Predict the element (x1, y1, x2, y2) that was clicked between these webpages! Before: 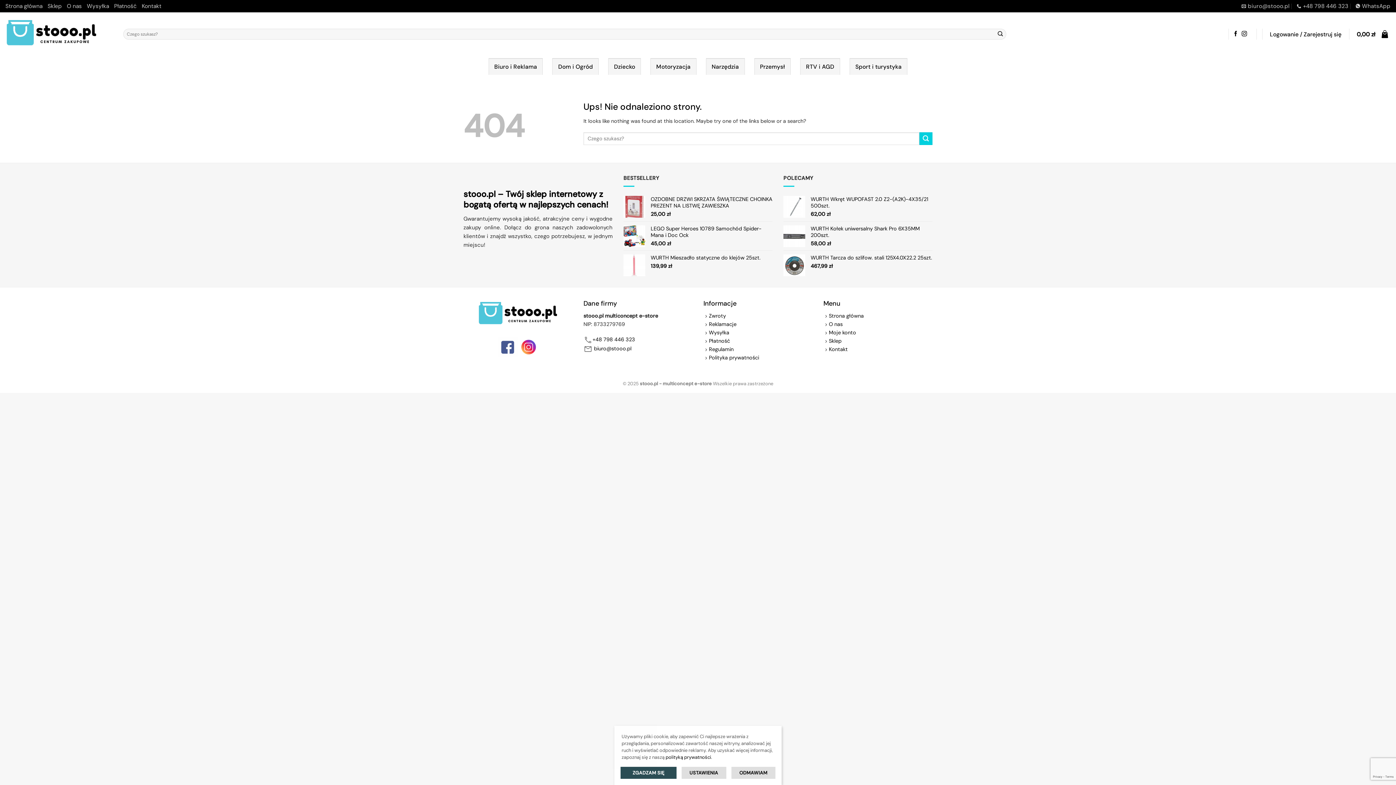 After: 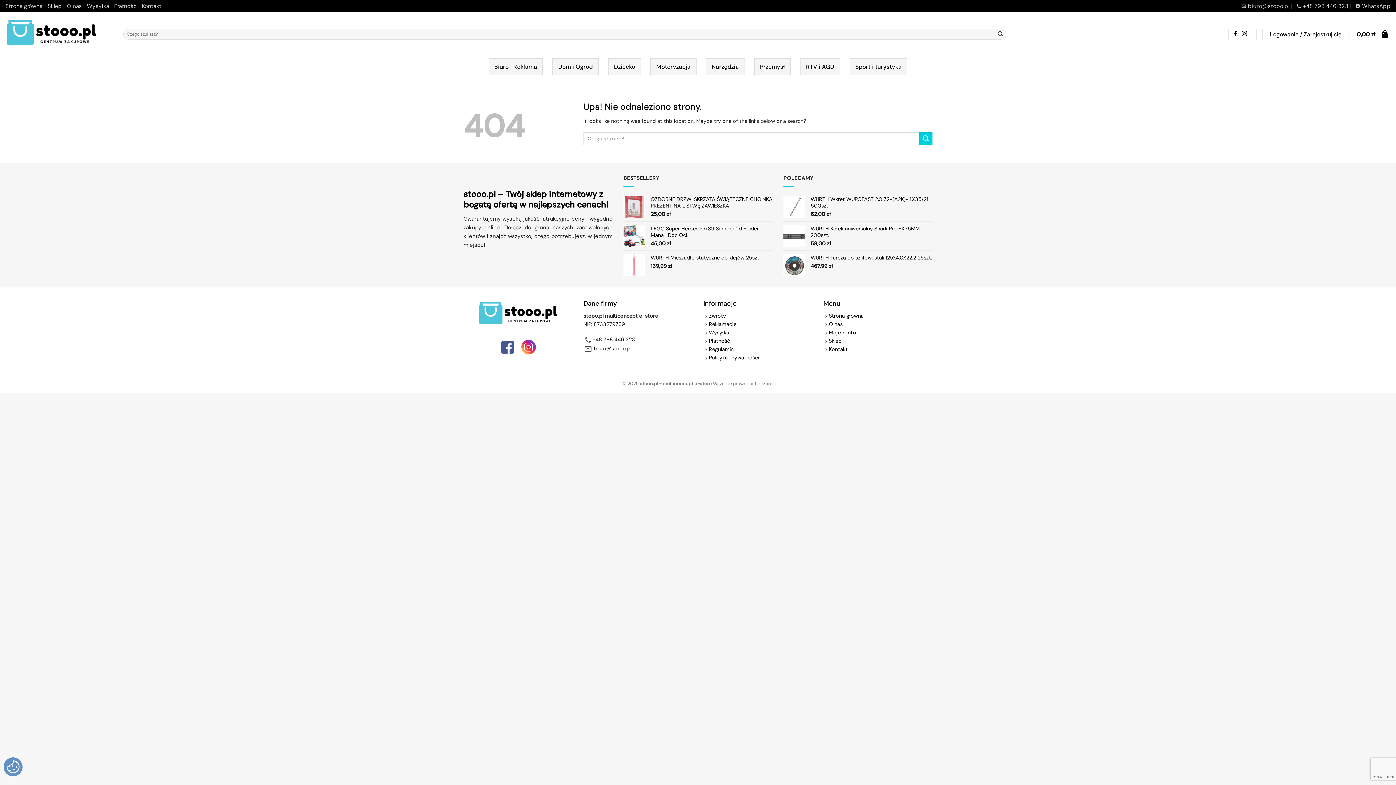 Action: label: ODMAWIAM bbox: (731, 767, 775, 779)